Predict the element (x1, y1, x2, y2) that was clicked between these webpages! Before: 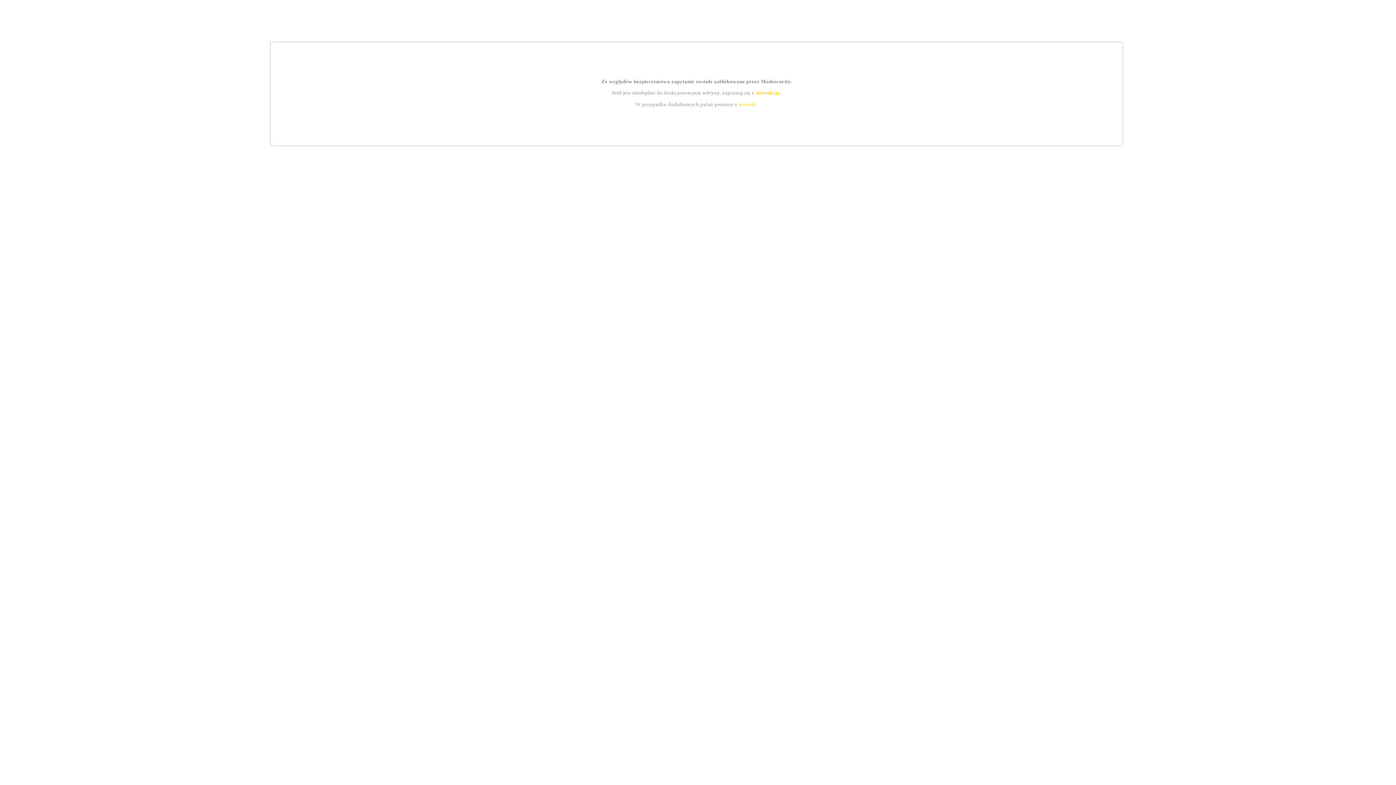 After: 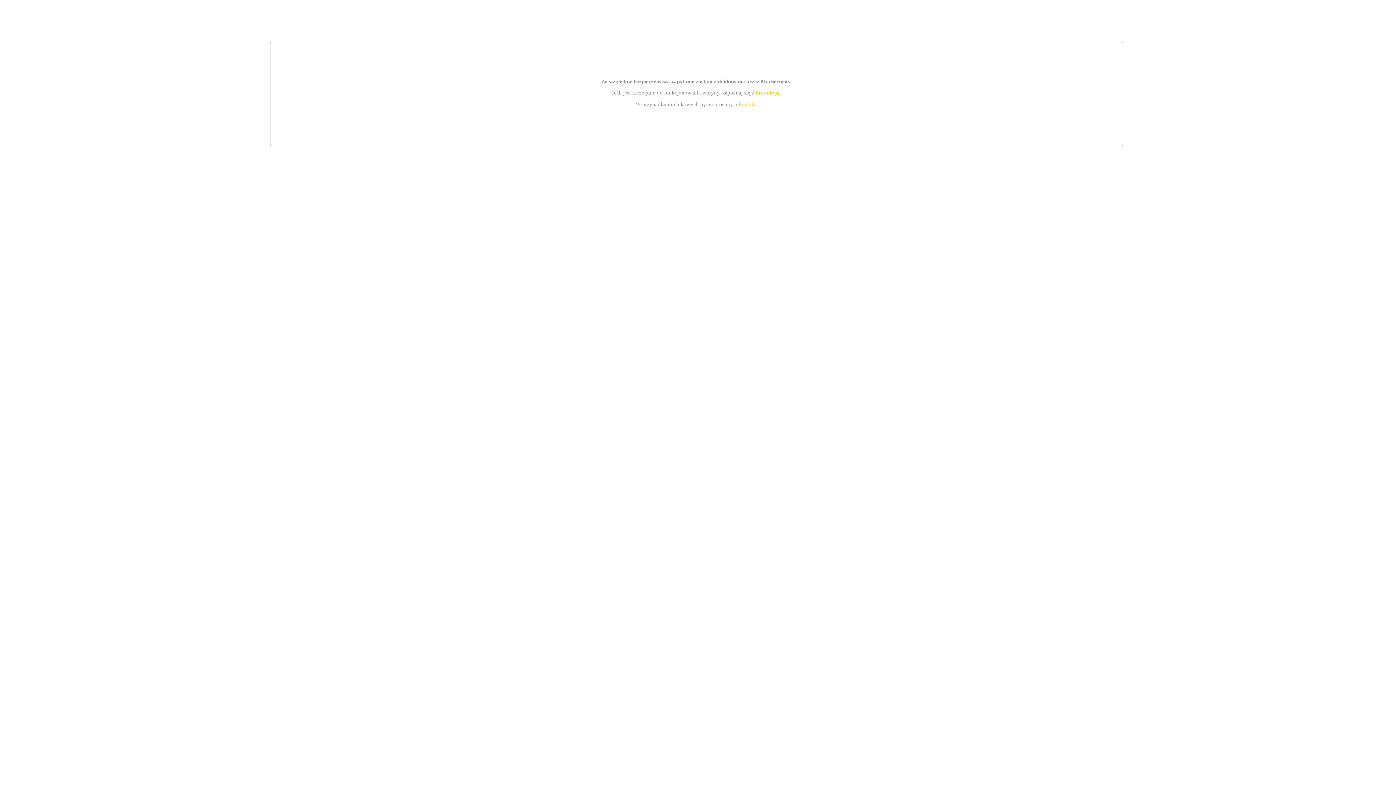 Action: label: kontakt bbox: (739, 101, 756, 107)